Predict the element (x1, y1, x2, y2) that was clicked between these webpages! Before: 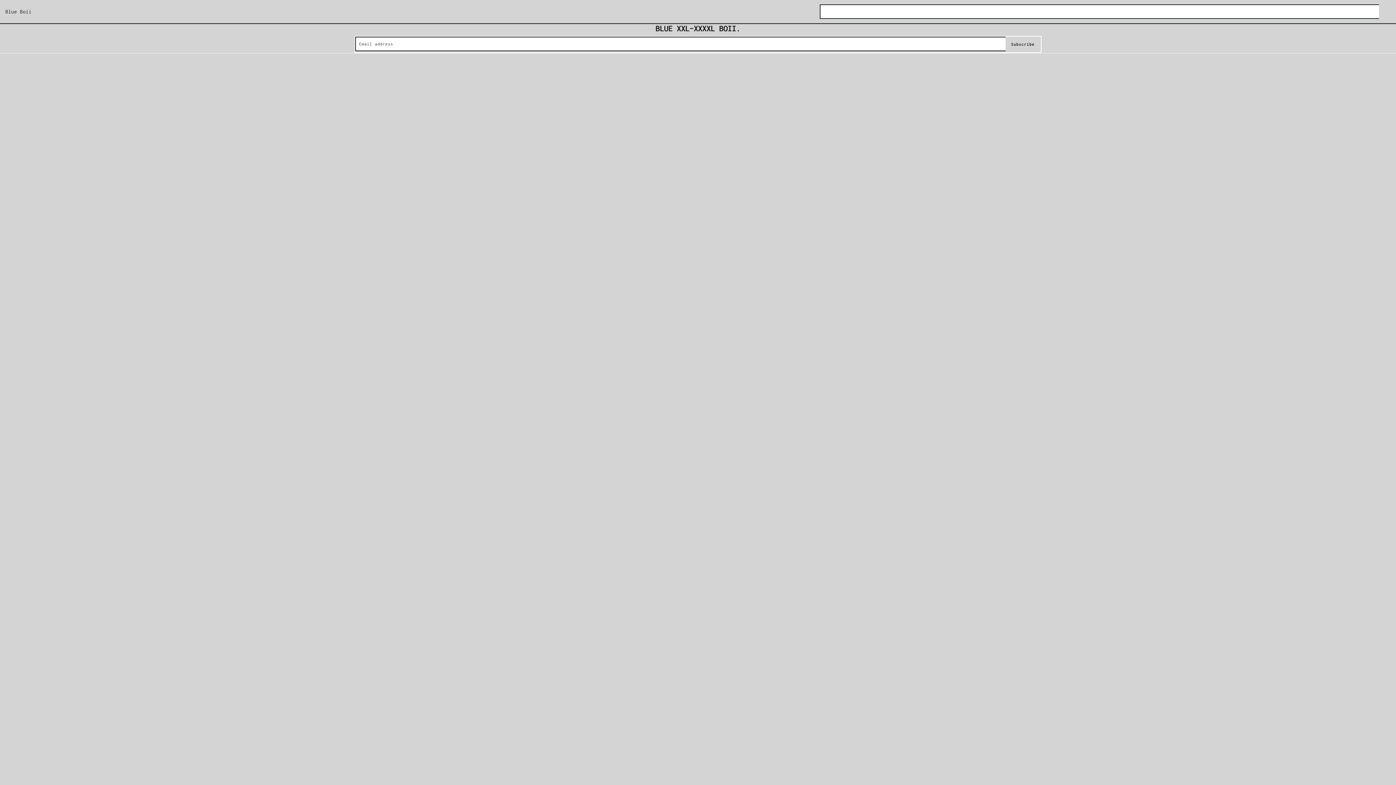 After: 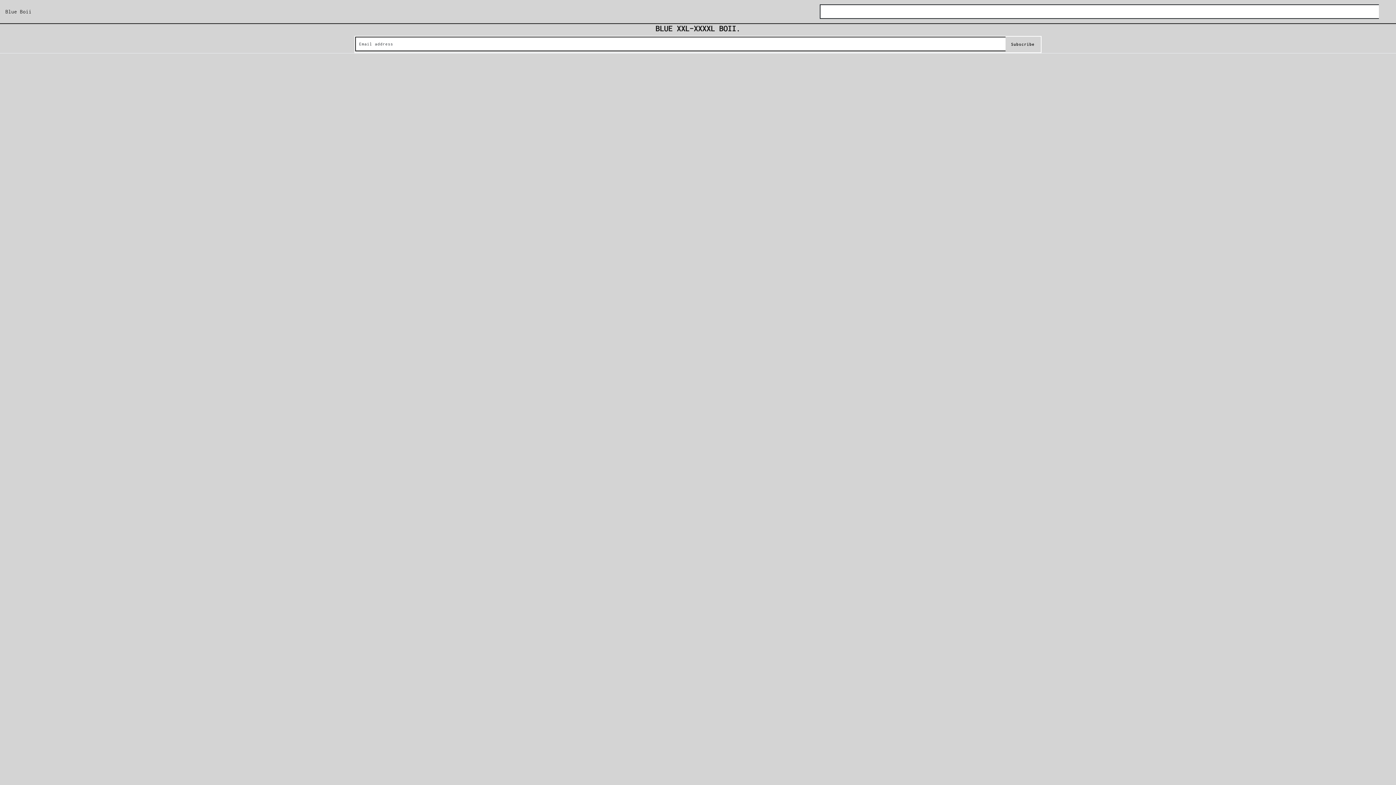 Action: bbox: (1379, 4, 1390, 15)